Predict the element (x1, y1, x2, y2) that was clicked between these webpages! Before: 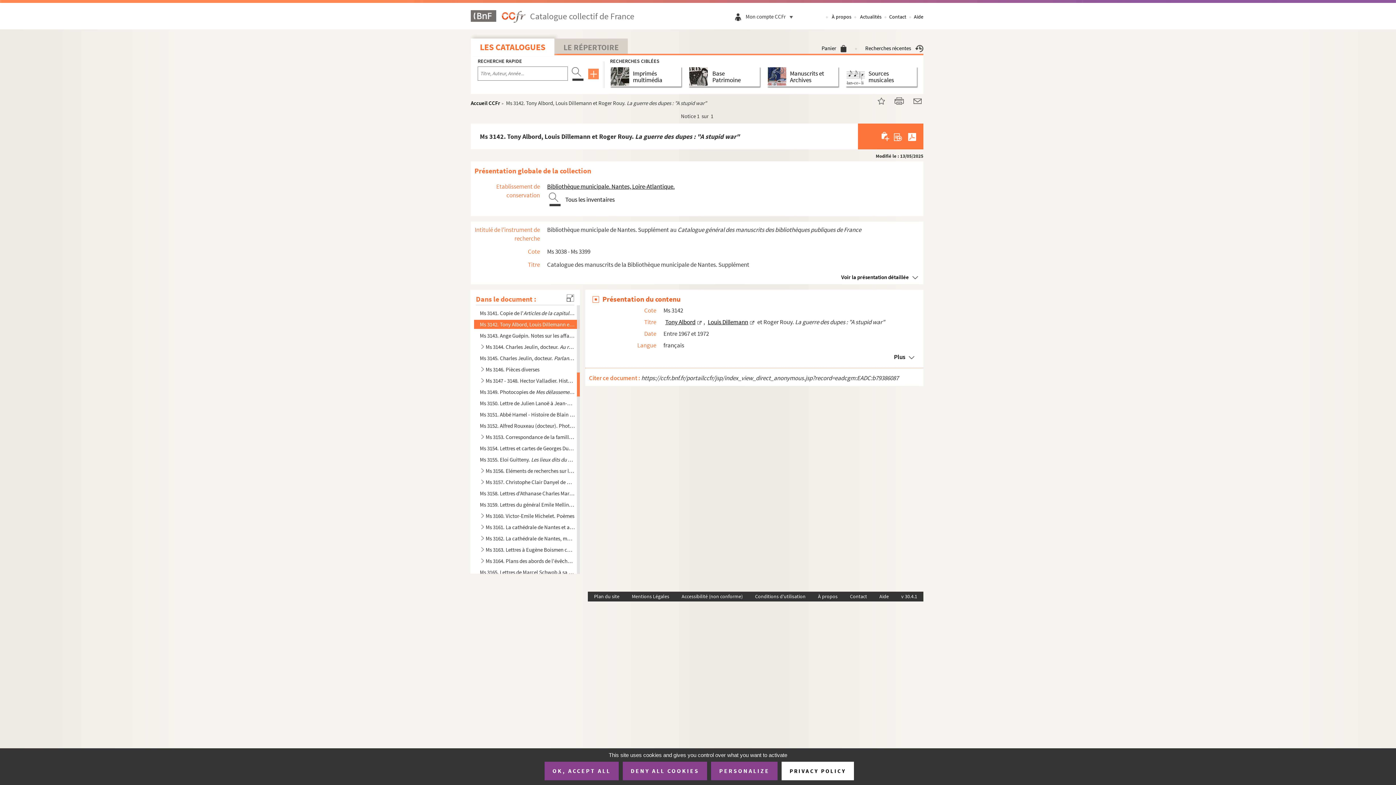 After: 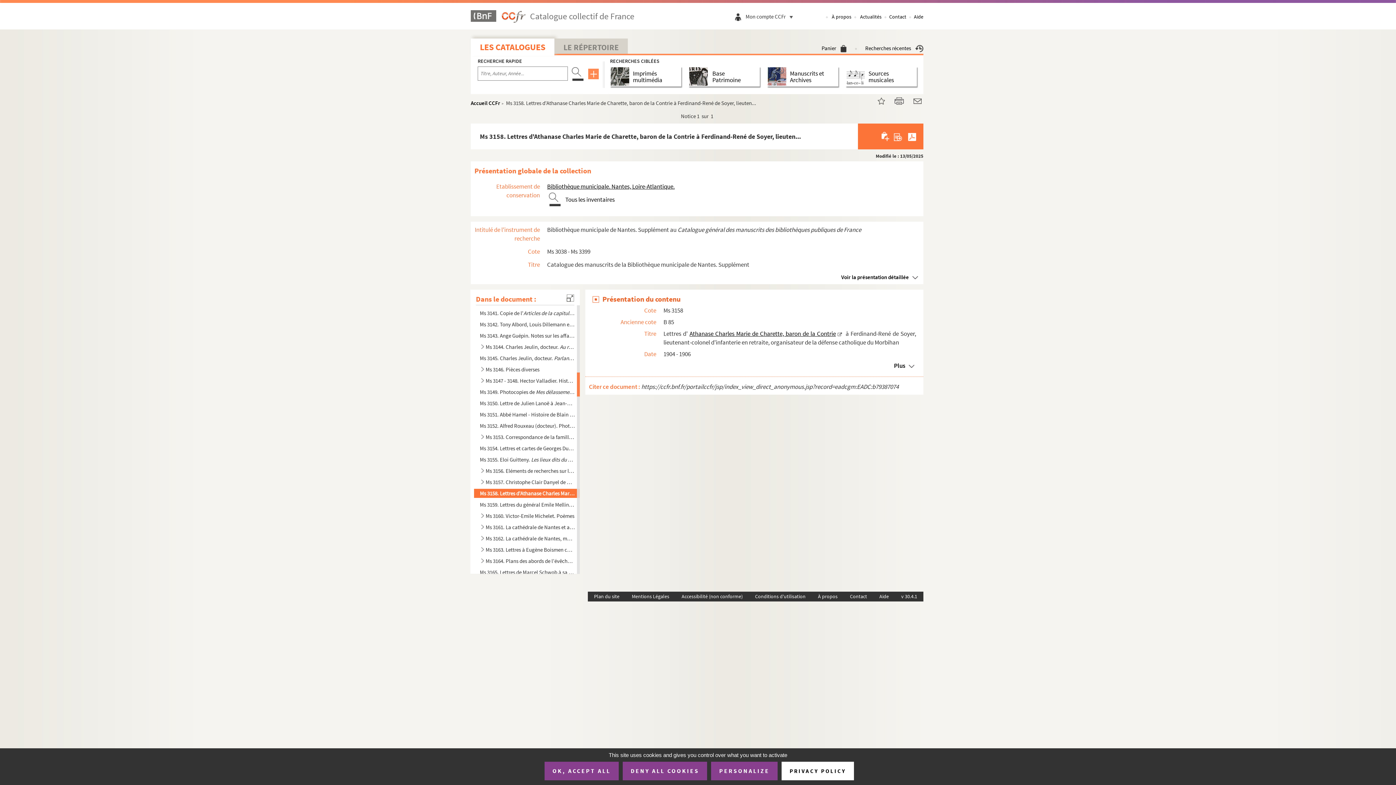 Action: bbox: (480, 489, 575, 498) label: Ms 3158. Lettres d'Athanase Charles Marie de Charette, baron de la Contrie à Ferdinand-René de Soyer, lieuten...